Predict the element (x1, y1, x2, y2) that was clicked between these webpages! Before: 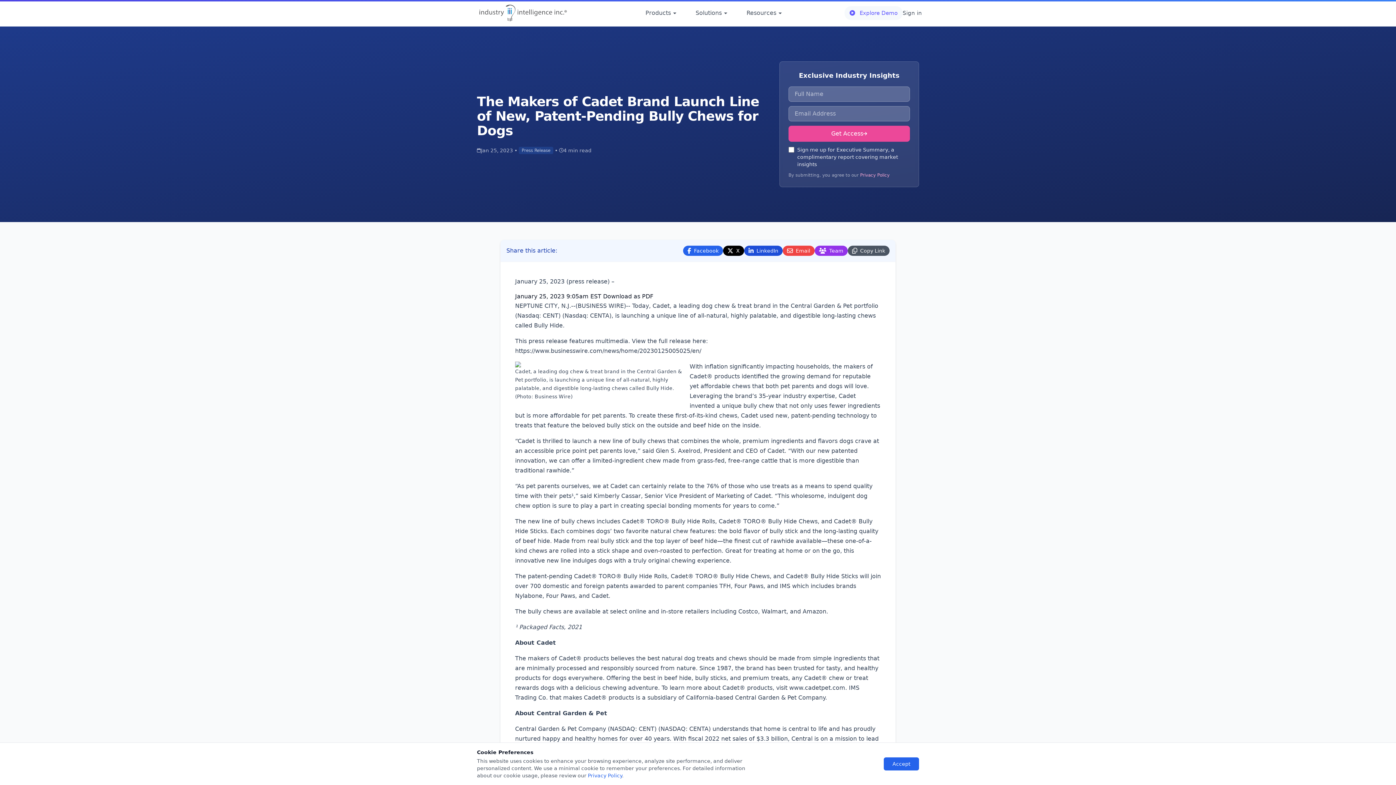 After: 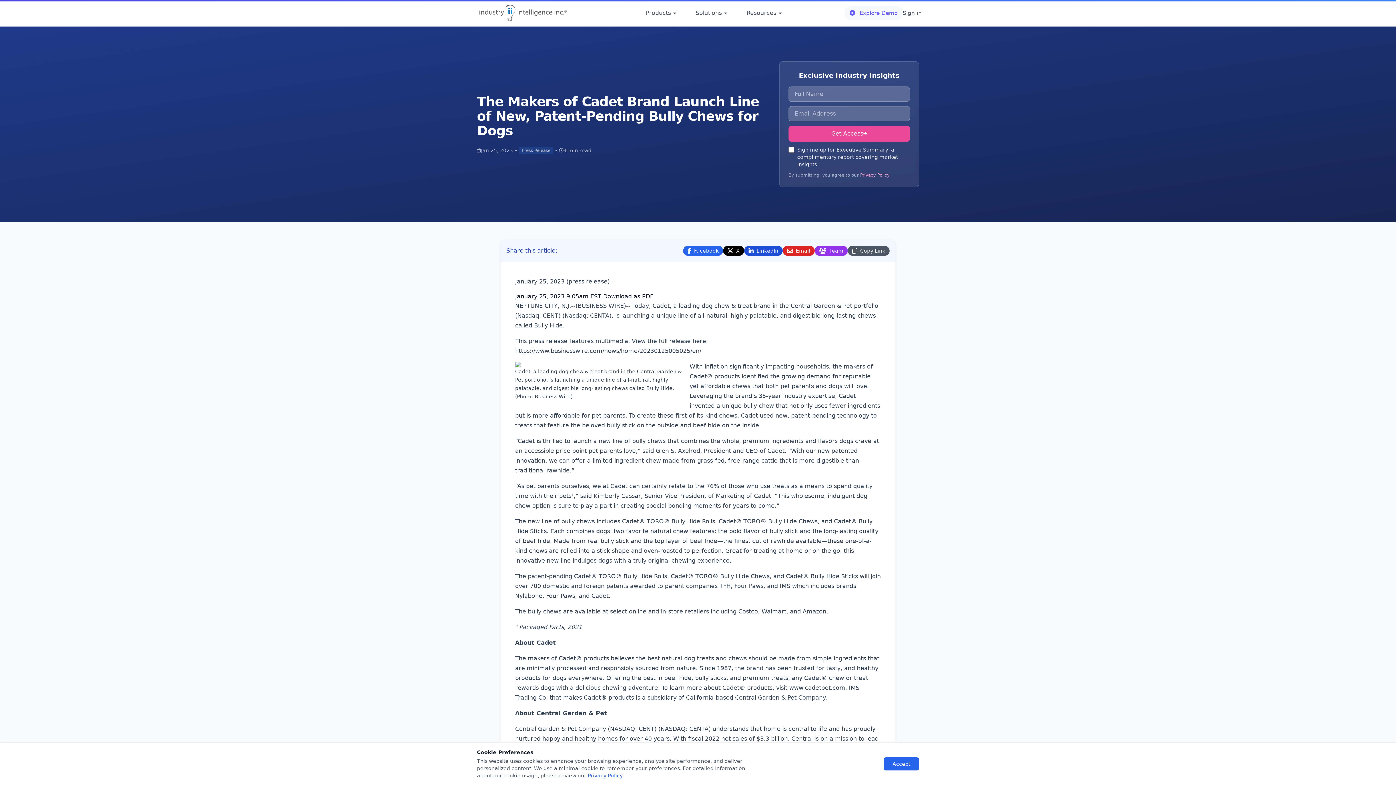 Action: label: Email bbox: (782, 245, 814, 256)